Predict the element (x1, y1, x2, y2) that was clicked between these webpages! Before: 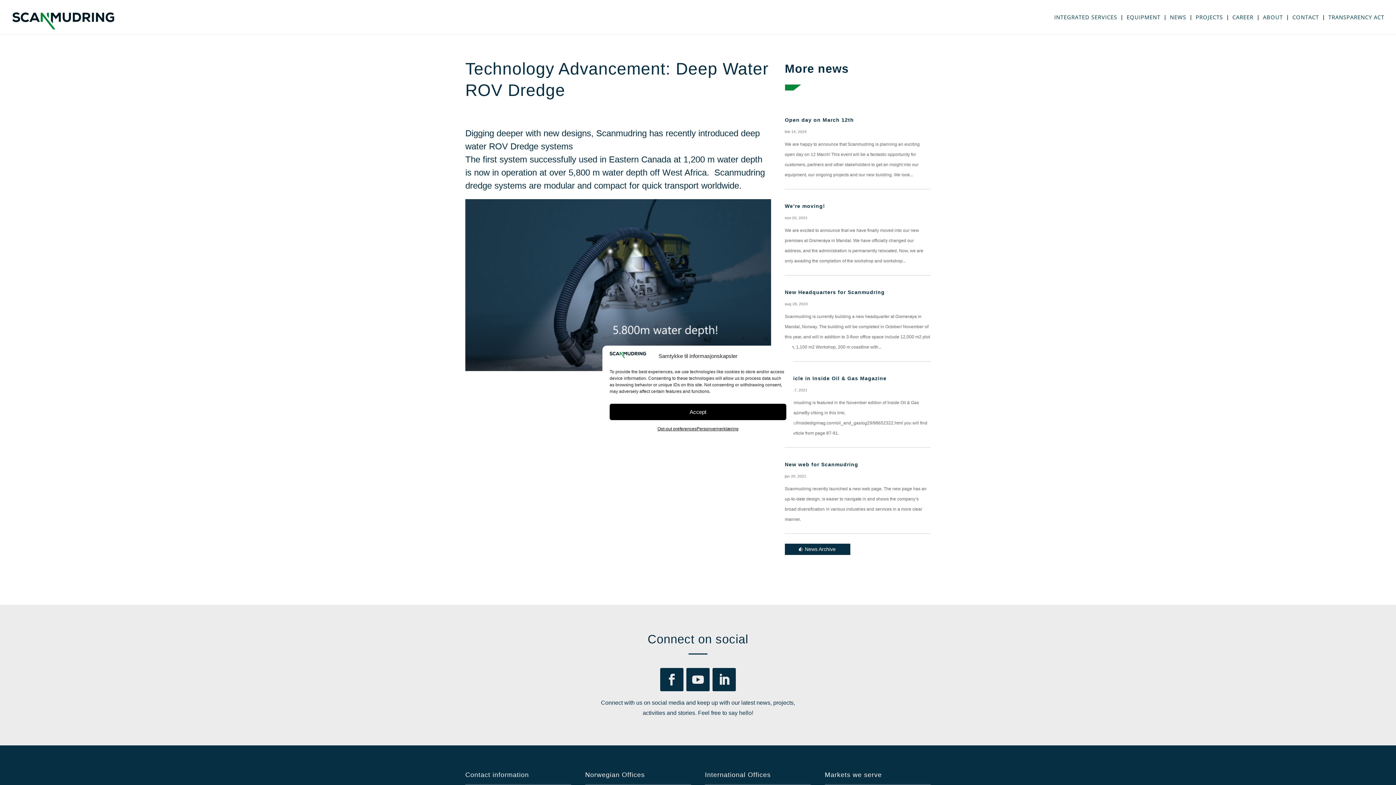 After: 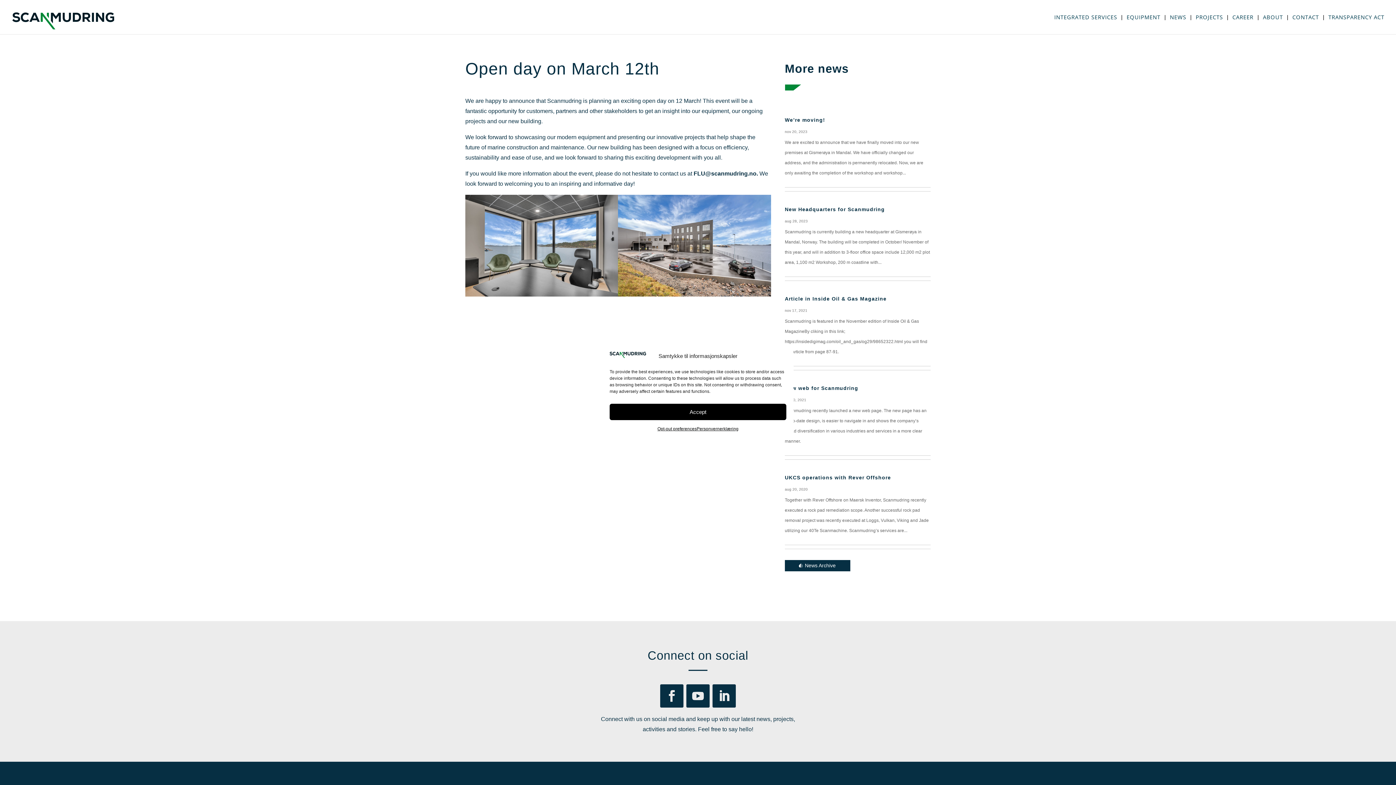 Action: bbox: (785, 117, 854, 122) label: Open day on March 12th